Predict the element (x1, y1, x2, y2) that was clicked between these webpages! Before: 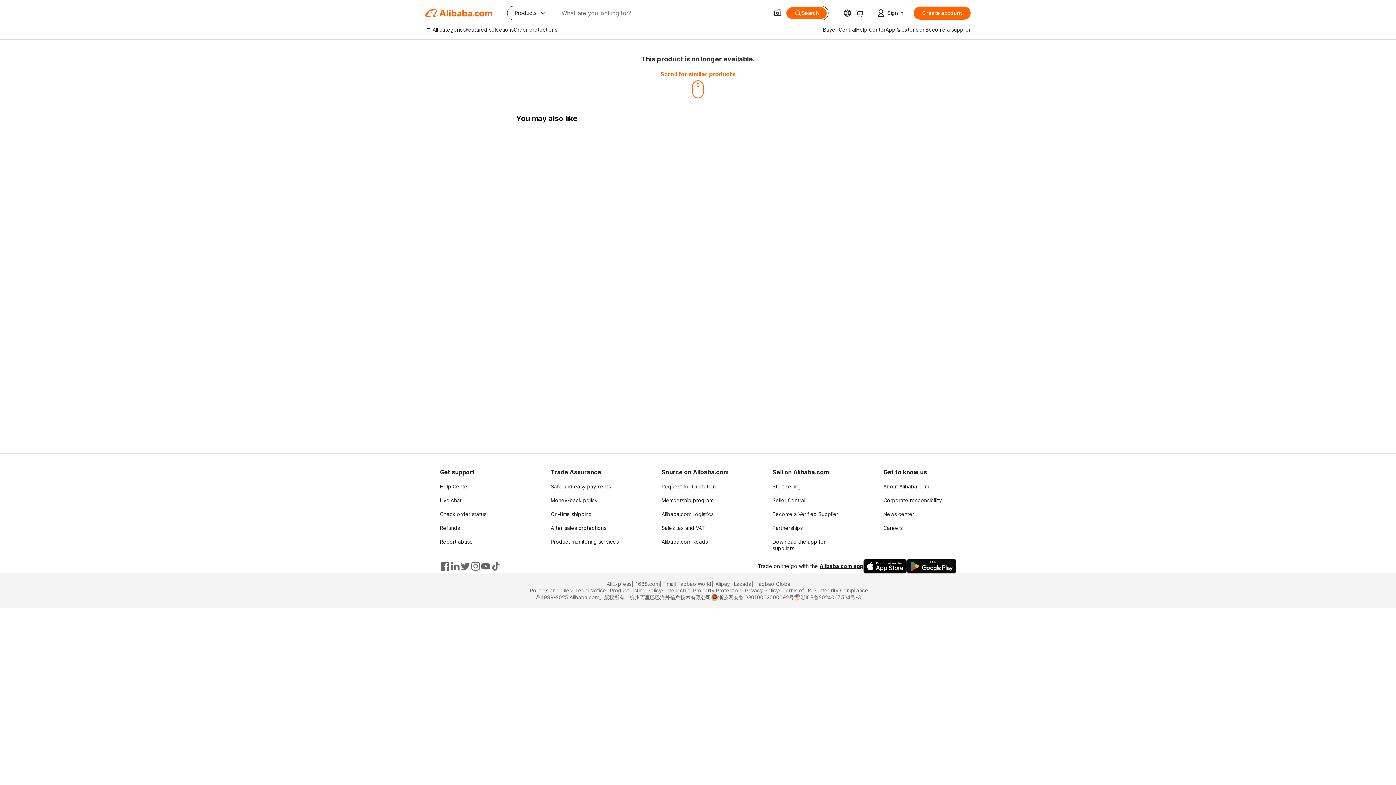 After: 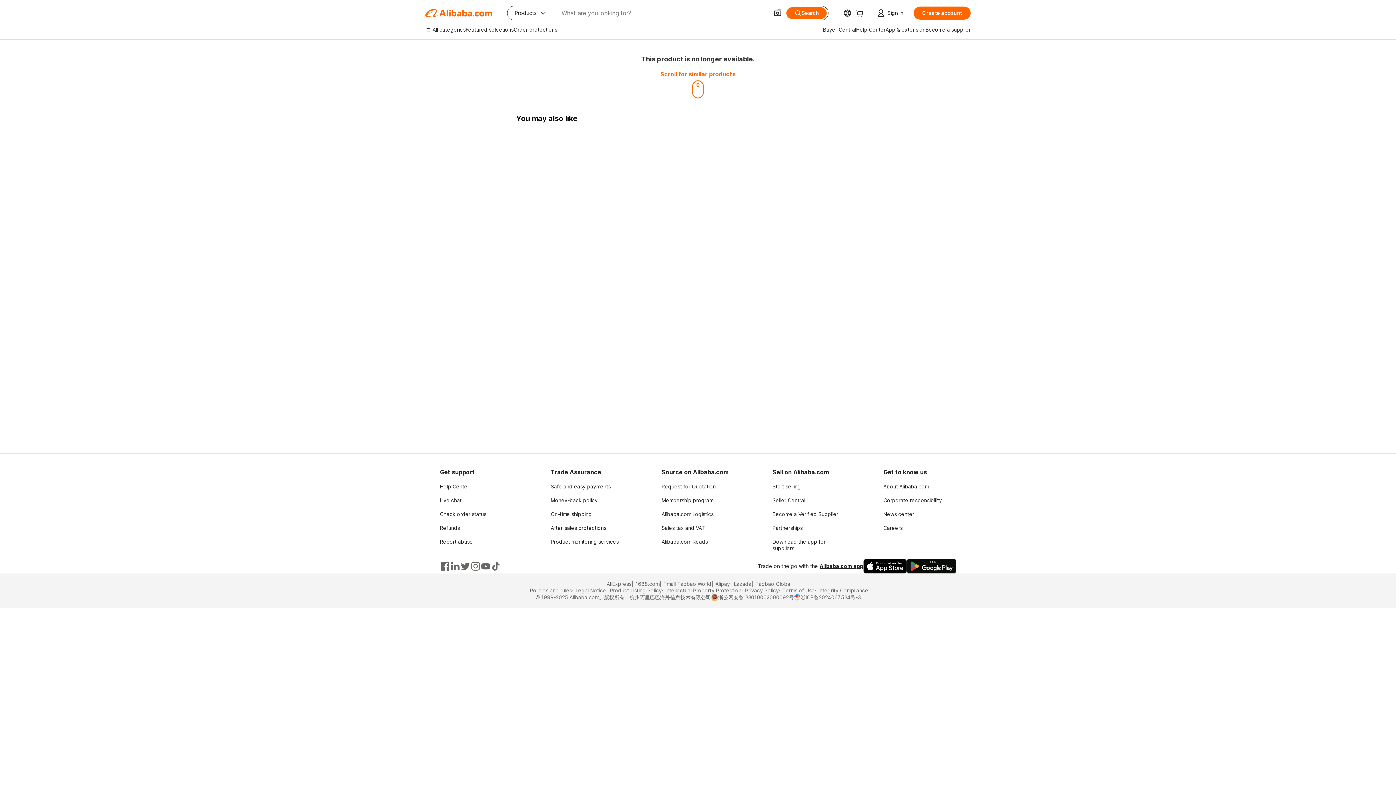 Action: bbox: (661, 497, 713, 503) label: Membership program